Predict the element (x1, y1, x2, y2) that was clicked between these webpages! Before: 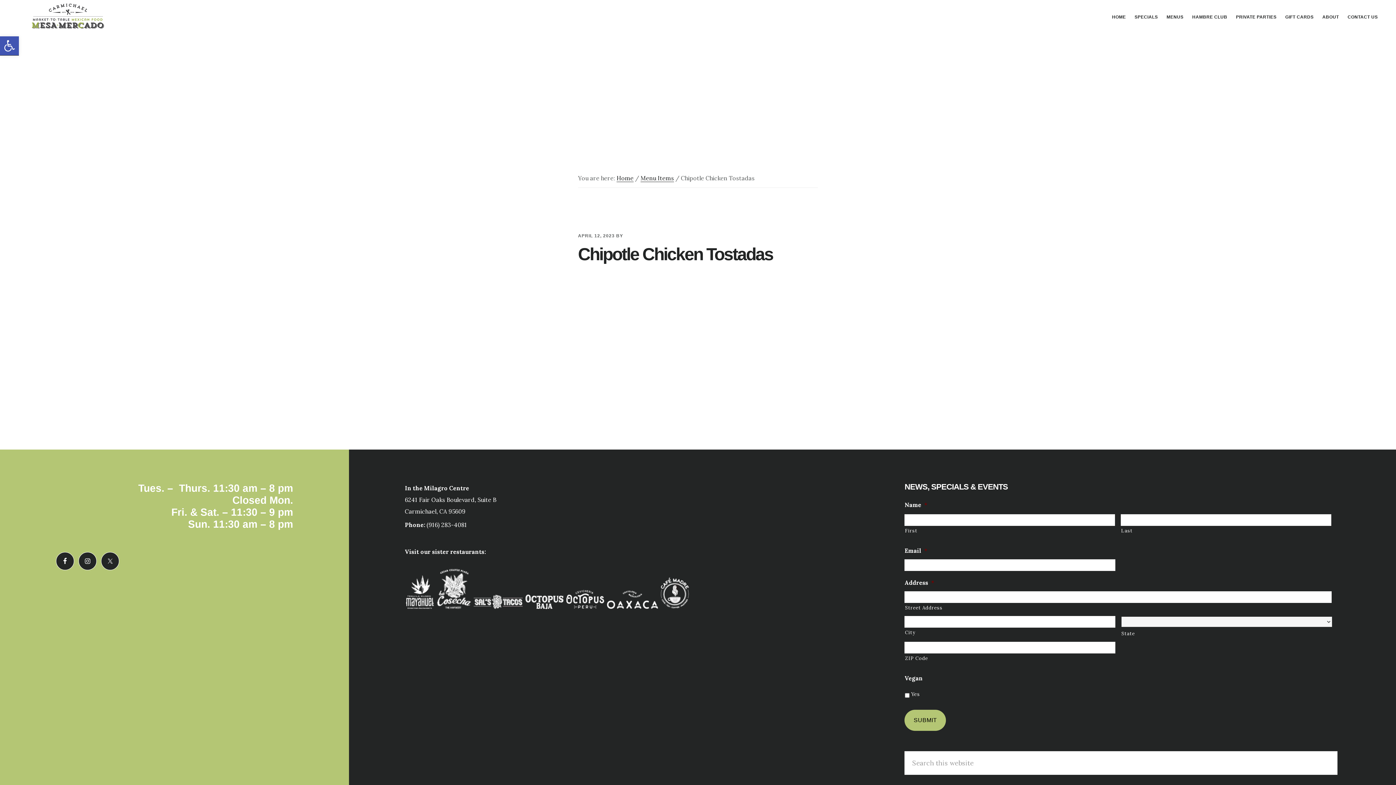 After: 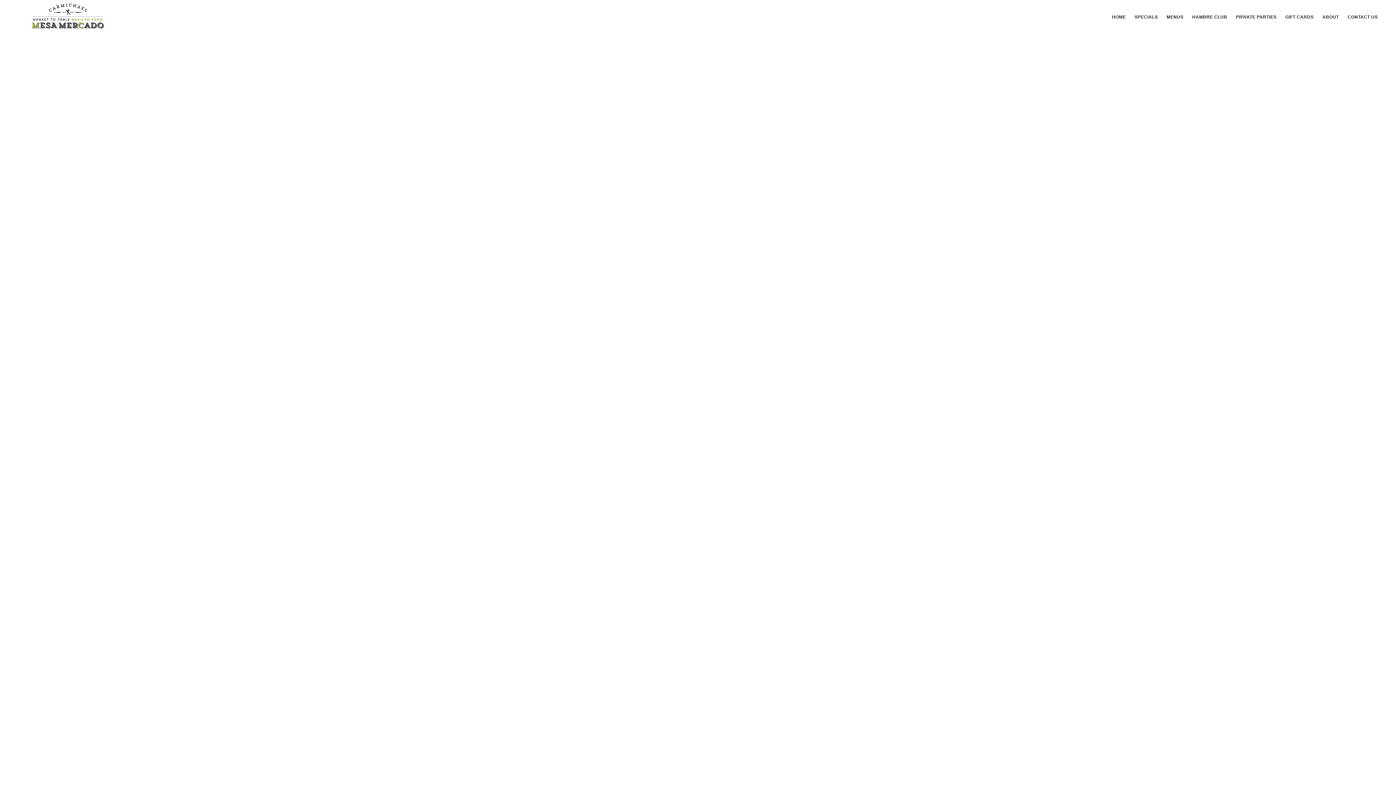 Action: label: Menu Items bbox: (640, 174, 674, 182)